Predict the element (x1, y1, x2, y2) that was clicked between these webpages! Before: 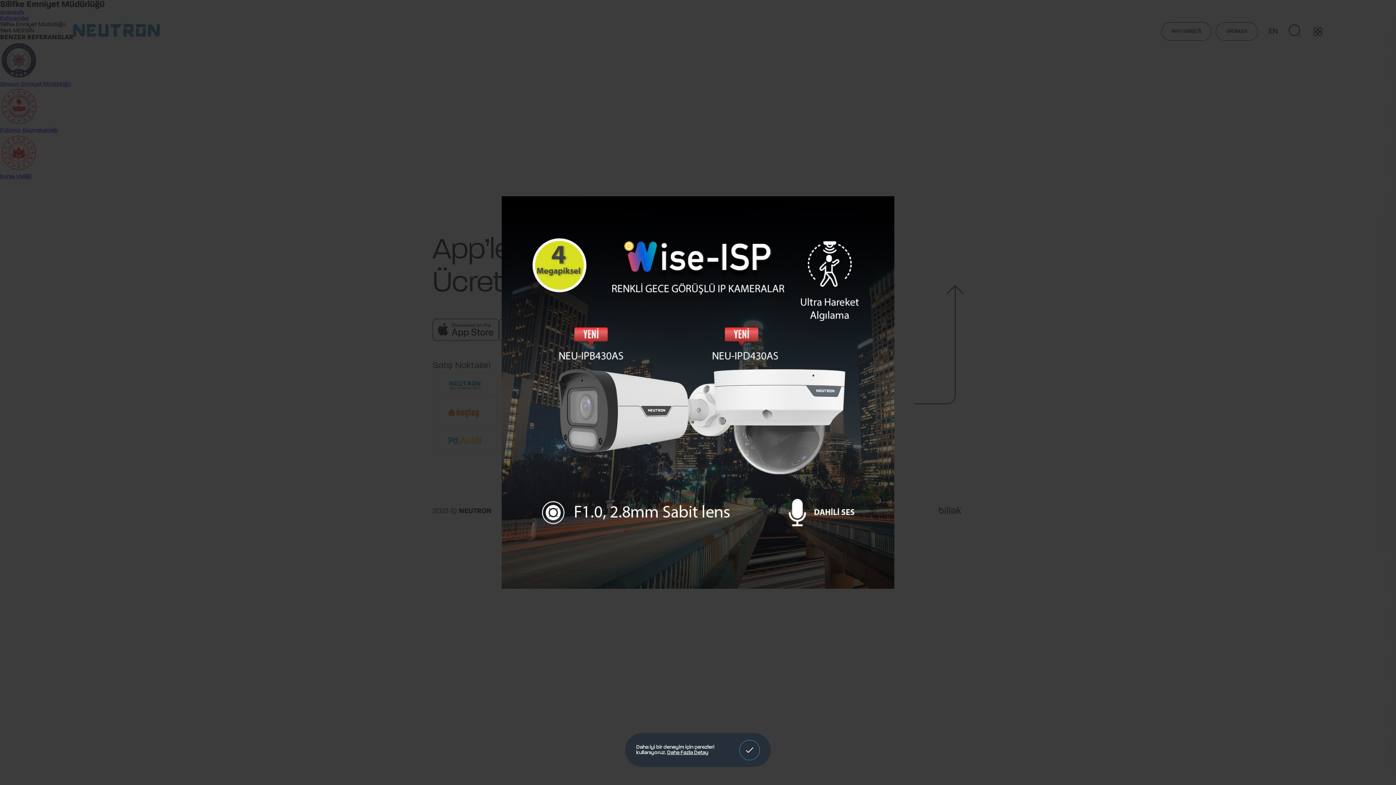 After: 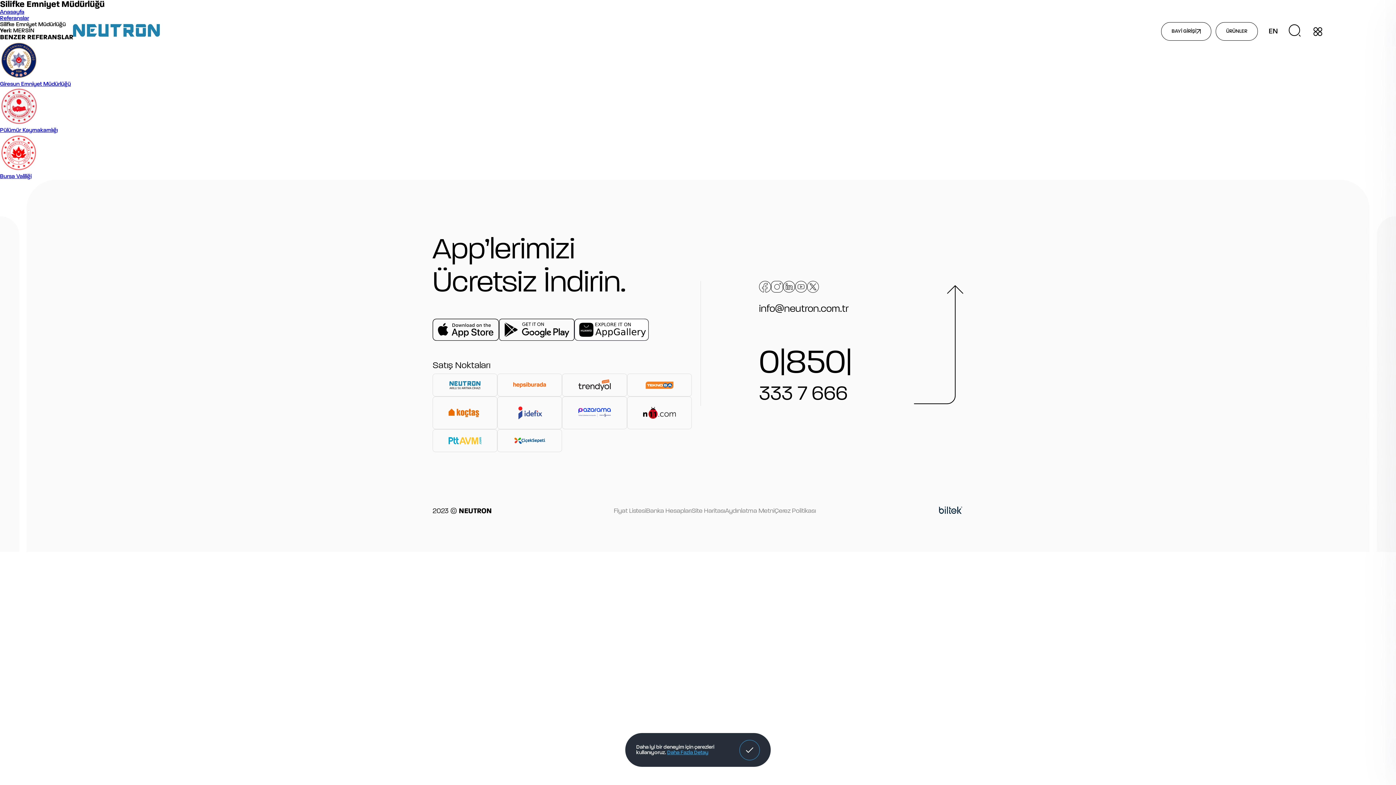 Action: bbox: (667, 750, 708, 755) label: learn more about cookies